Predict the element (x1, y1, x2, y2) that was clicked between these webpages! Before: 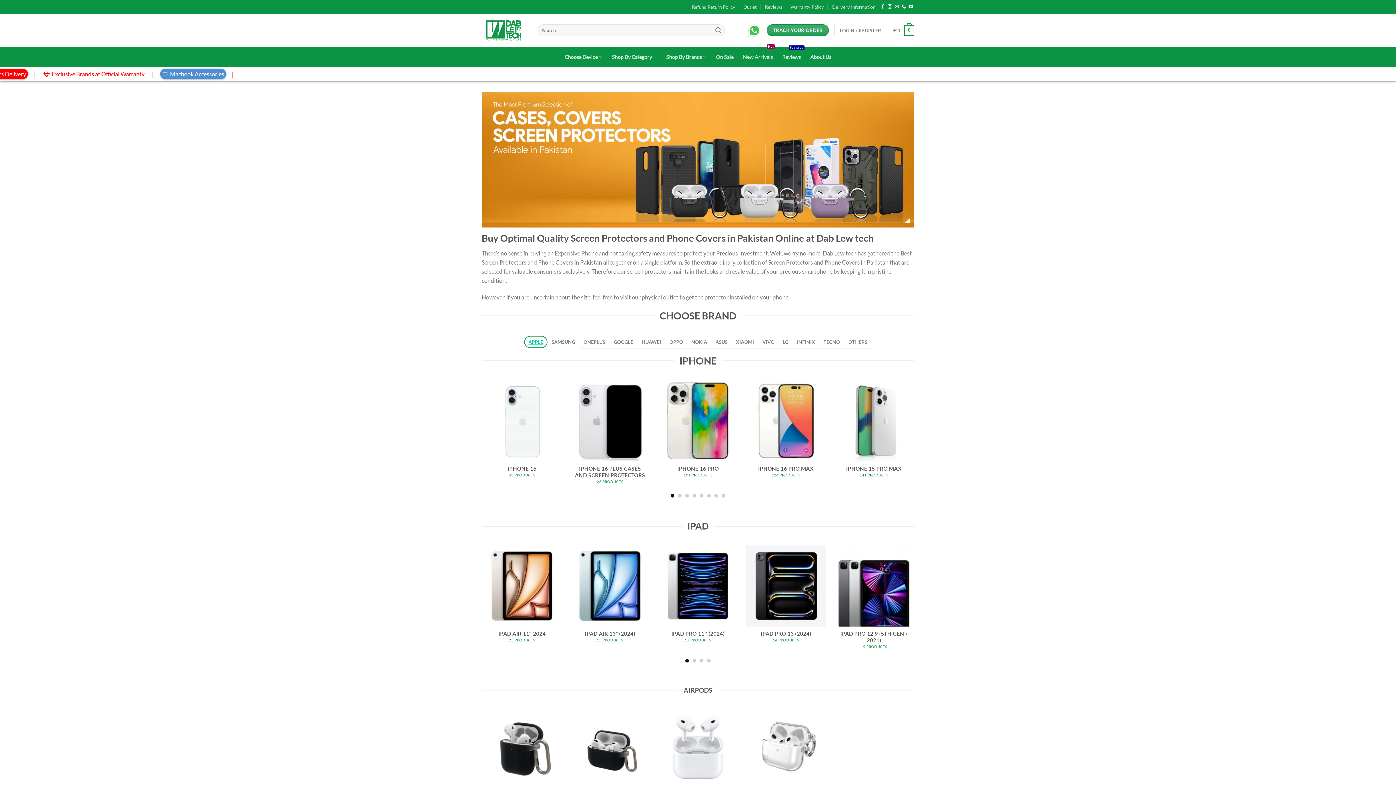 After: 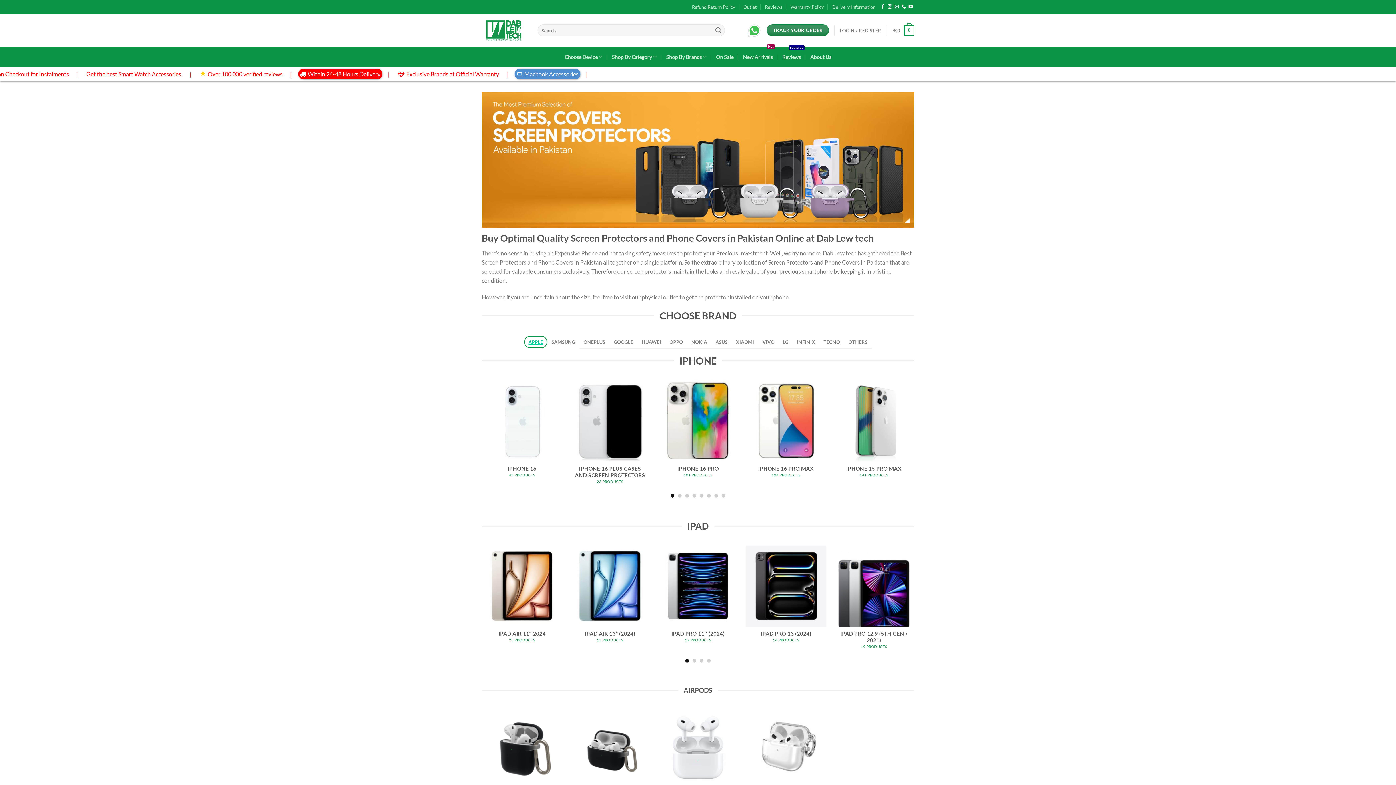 Action: bbox: (766, 24, 829, 36) label: TRACK YOUR ORDER